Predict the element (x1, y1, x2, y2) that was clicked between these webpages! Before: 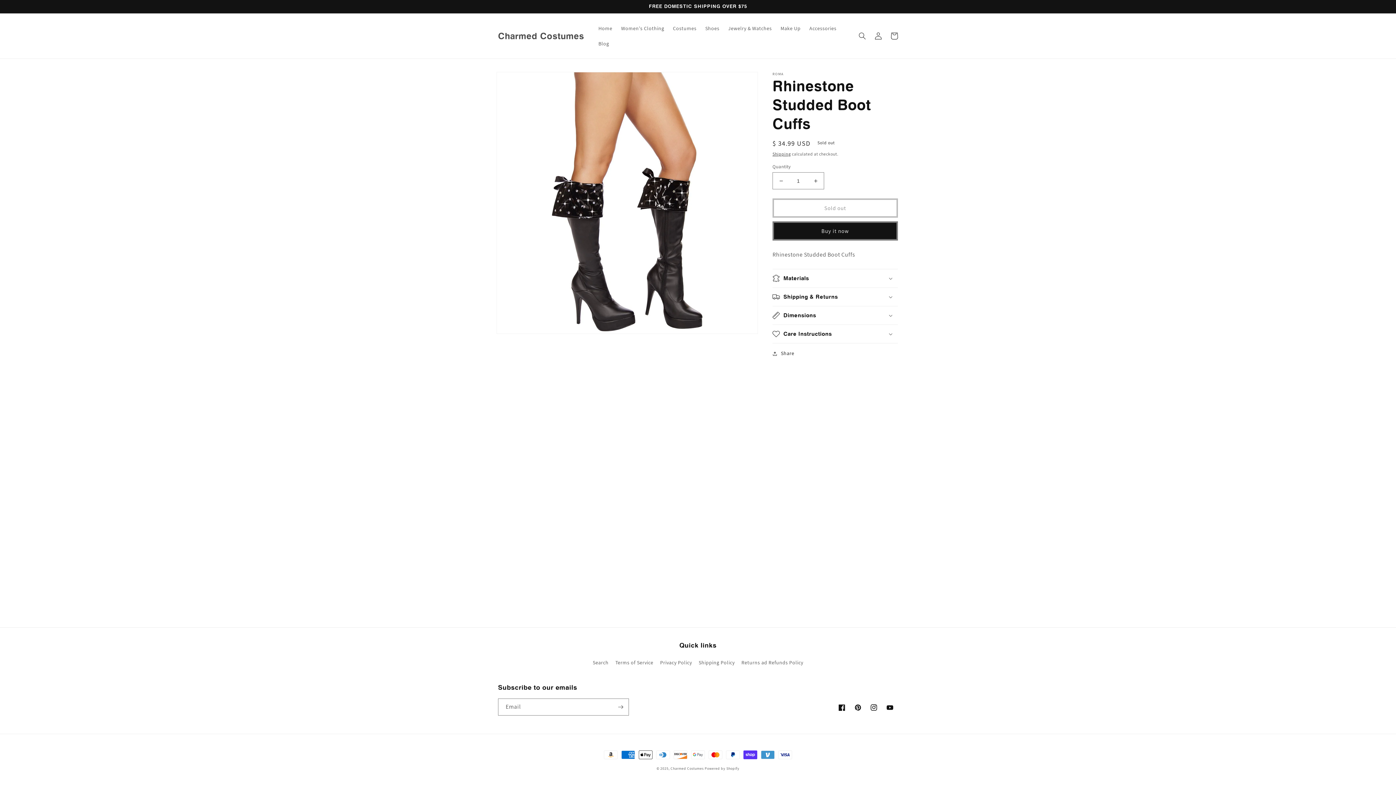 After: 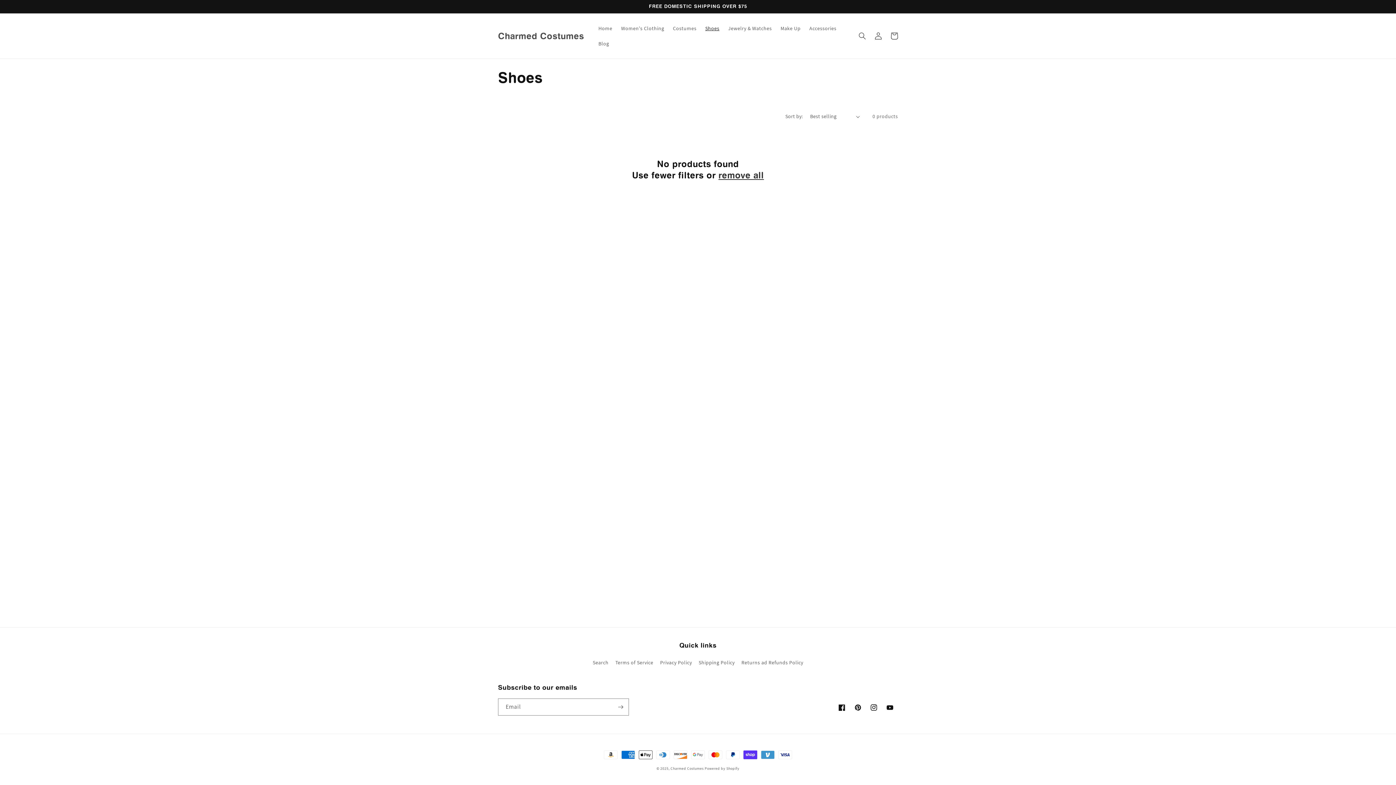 Action: label: Shoes bbox: (701, 20, 723, 36)